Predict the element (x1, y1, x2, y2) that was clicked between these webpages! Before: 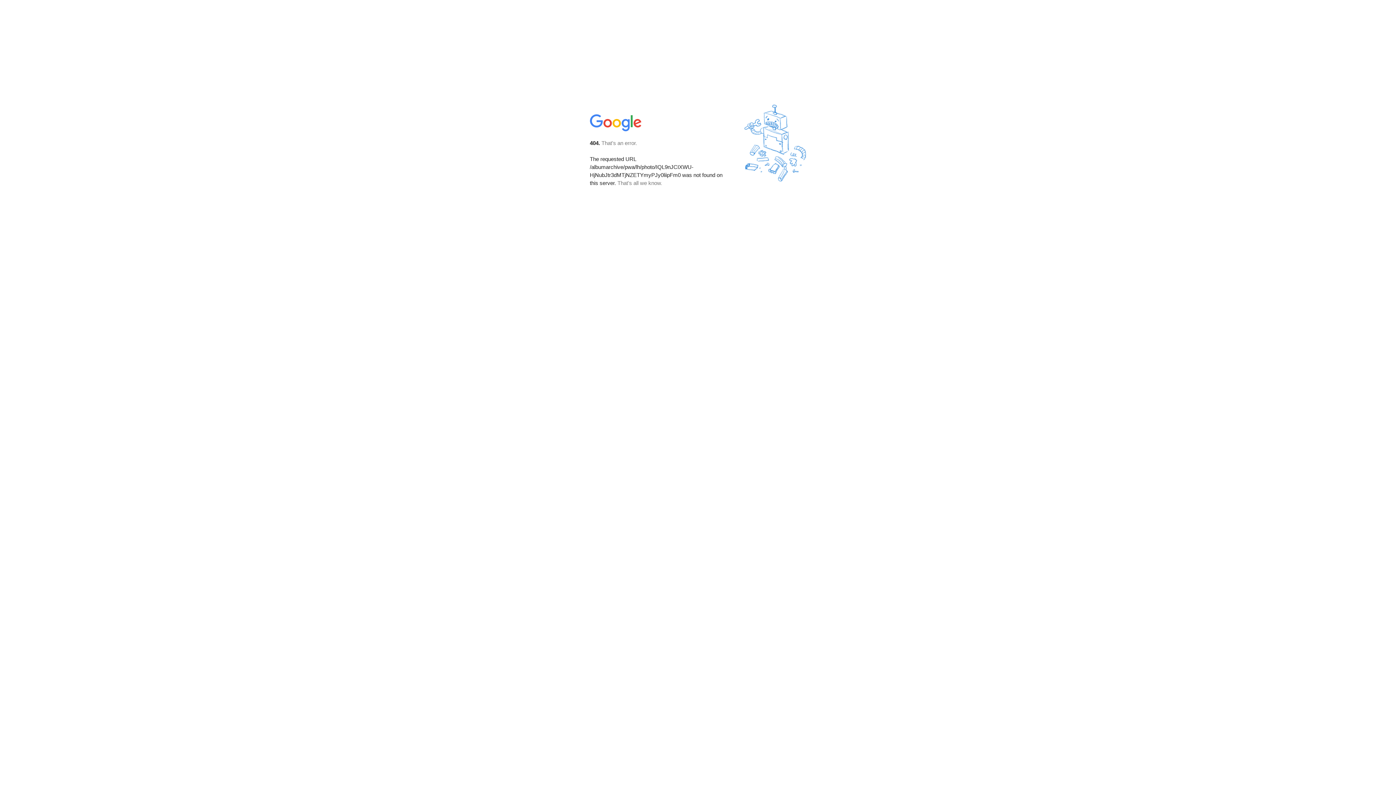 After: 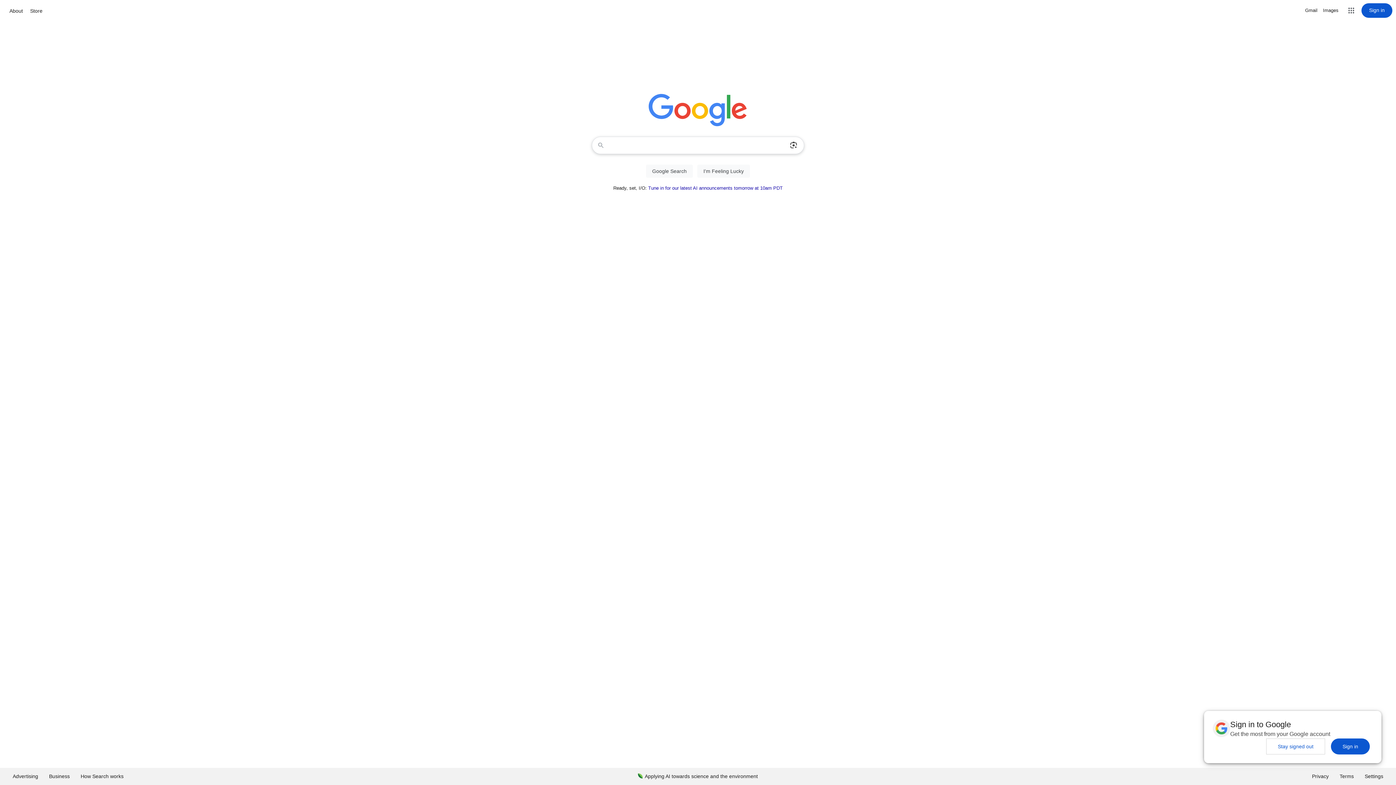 Action: bbox: (590, 127, 642, 134)